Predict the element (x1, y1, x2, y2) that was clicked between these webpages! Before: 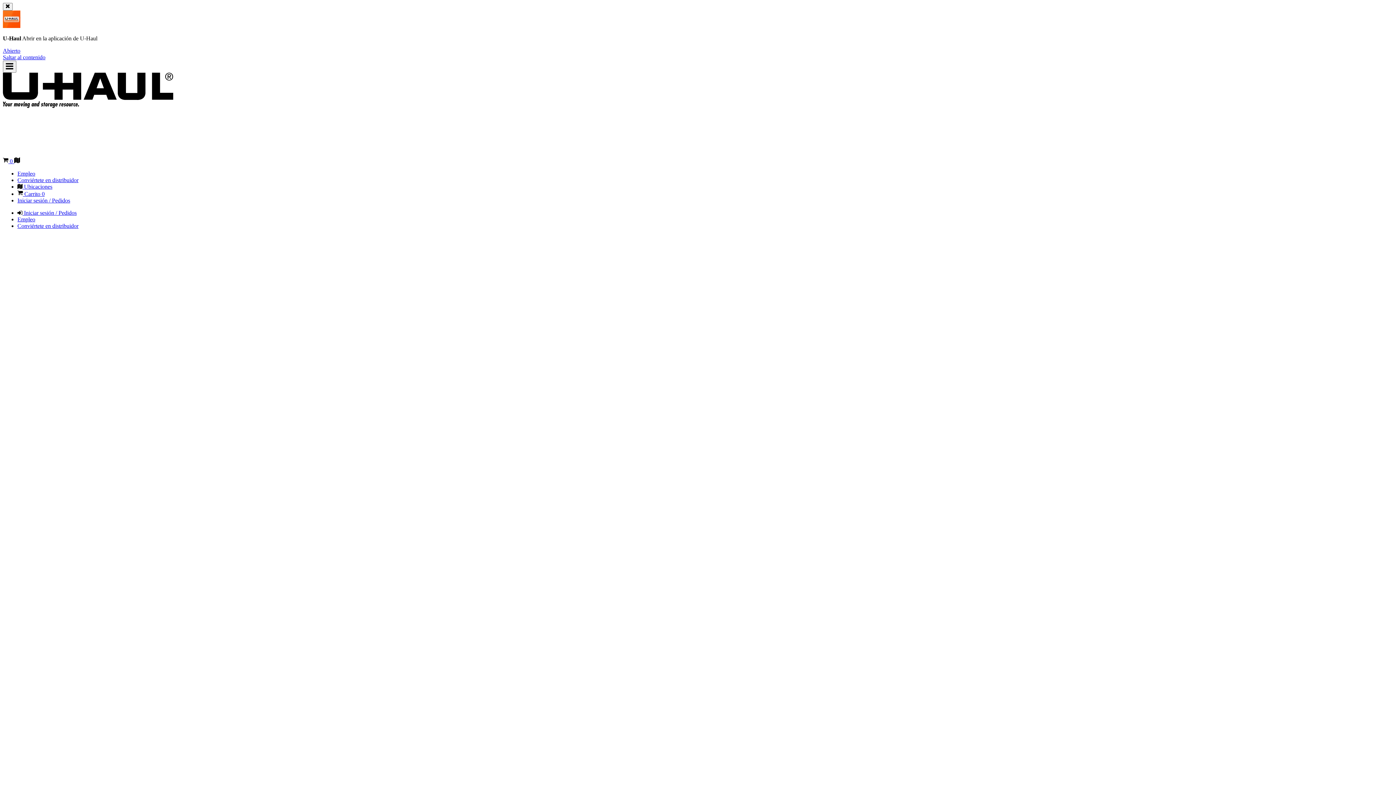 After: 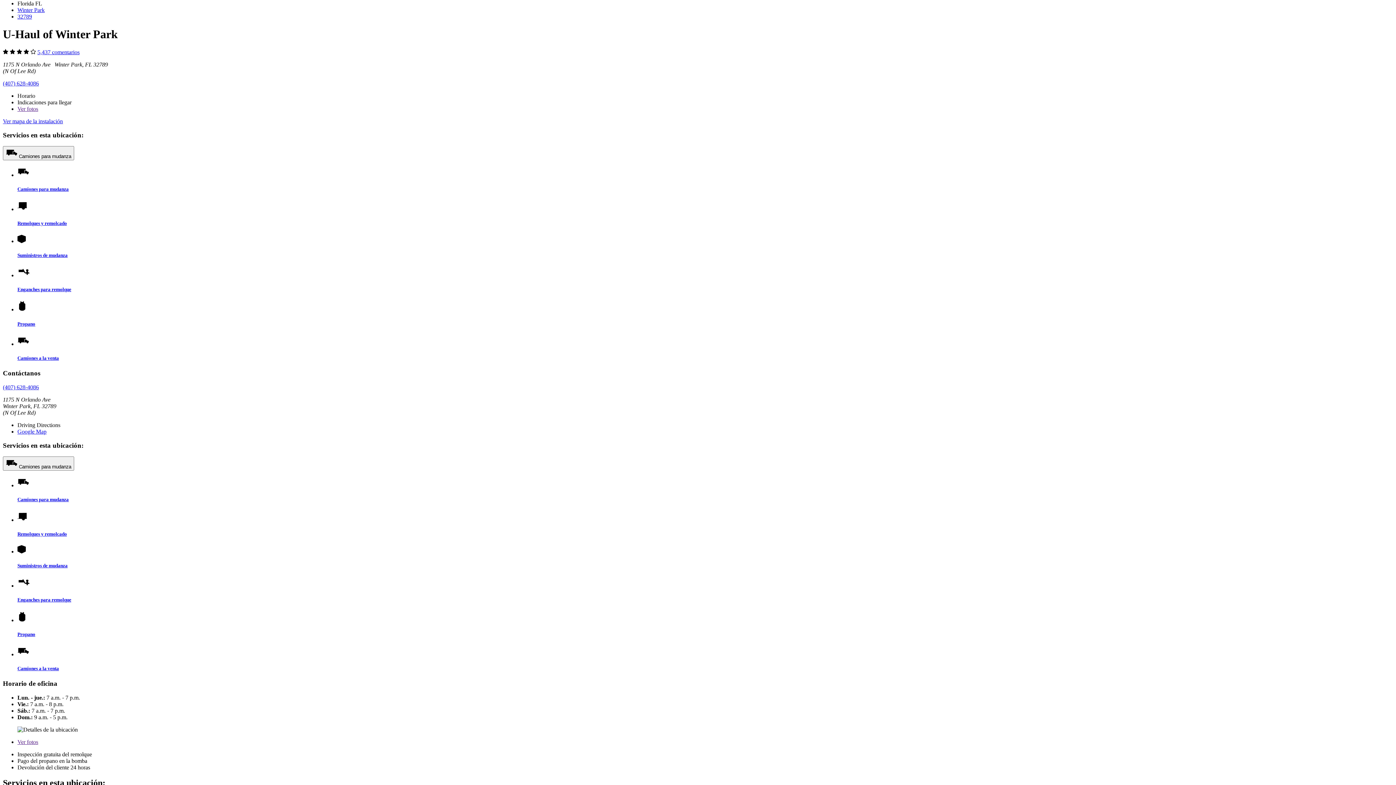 Action: label: Haz clic aquí para saltar al contenido principal bbox: (2, 54, 45, 60)